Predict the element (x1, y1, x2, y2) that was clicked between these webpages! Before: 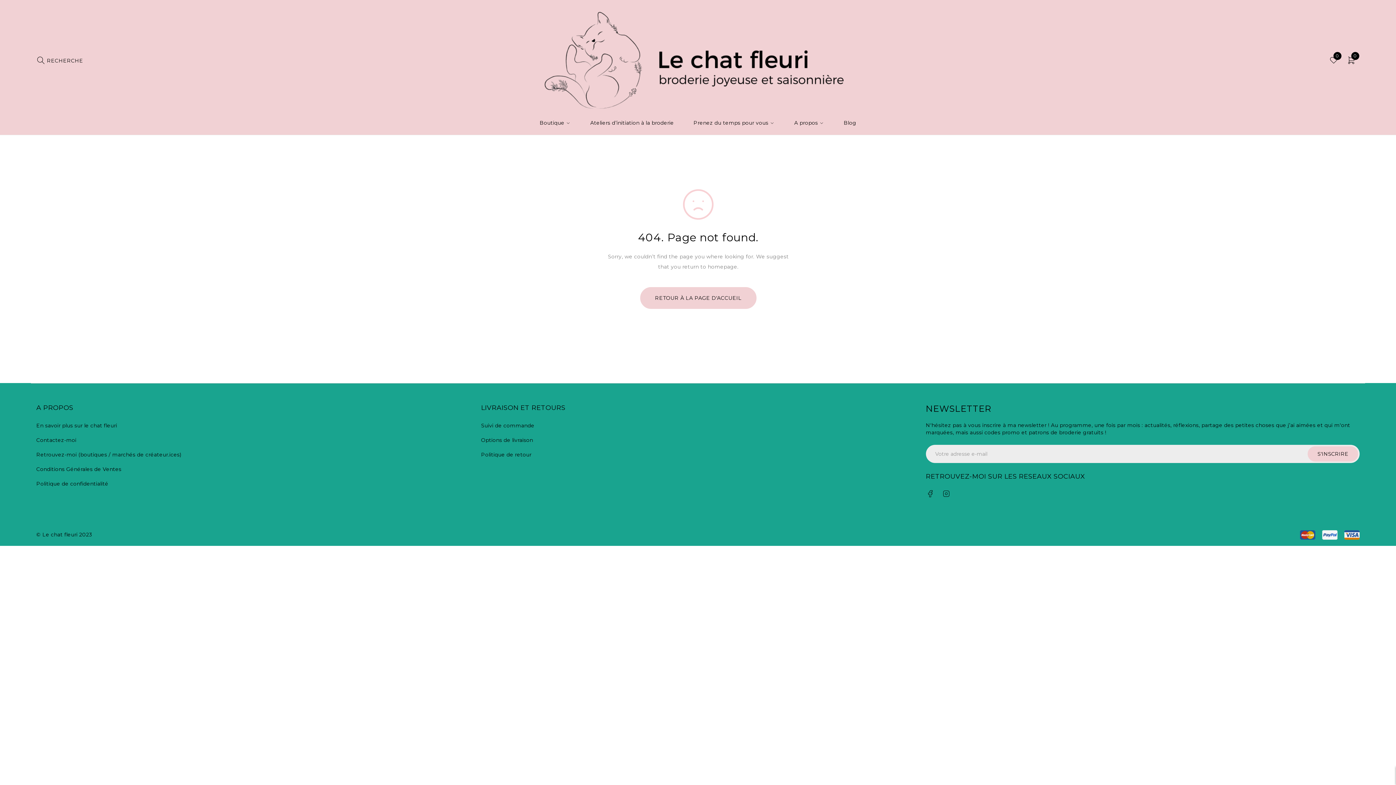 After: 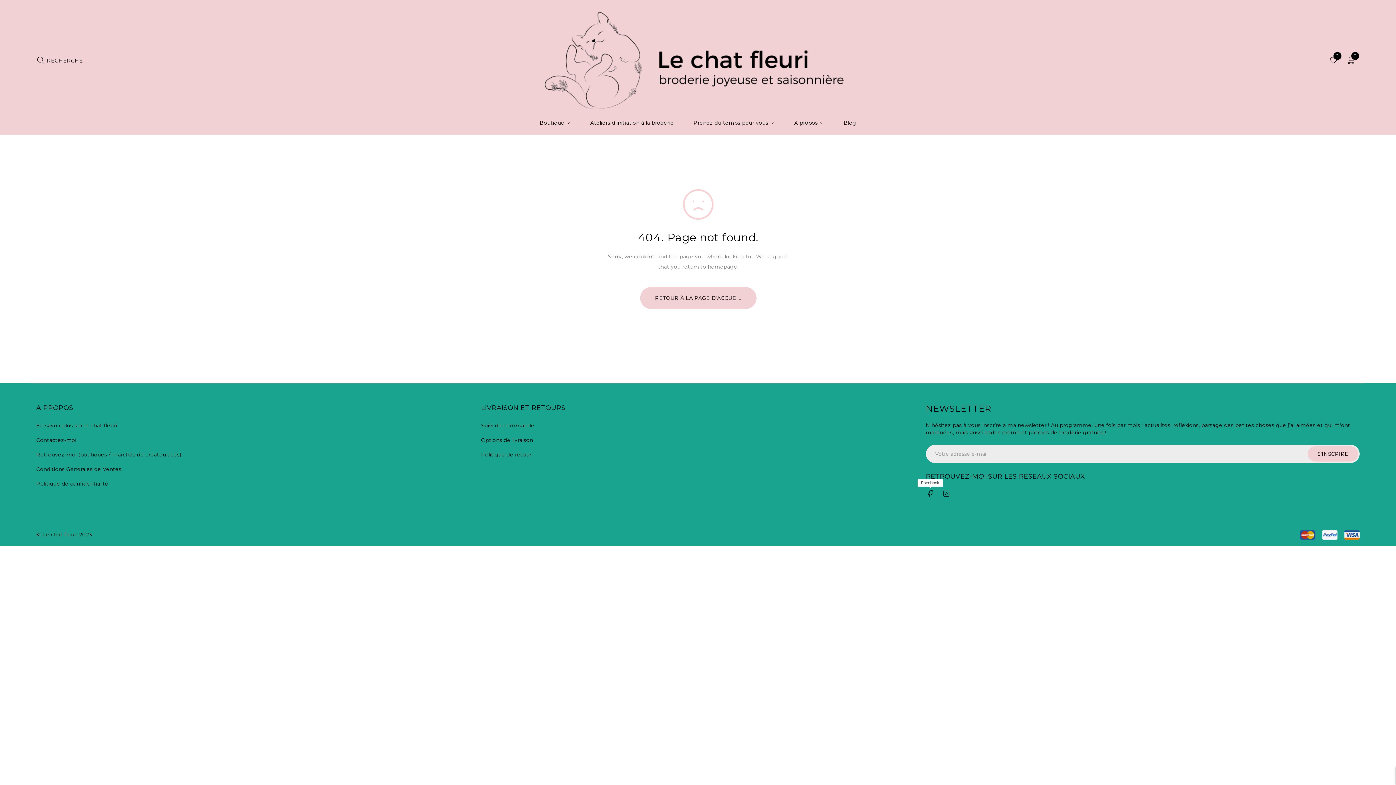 Action: bbox: (926, 489, 934, 498)